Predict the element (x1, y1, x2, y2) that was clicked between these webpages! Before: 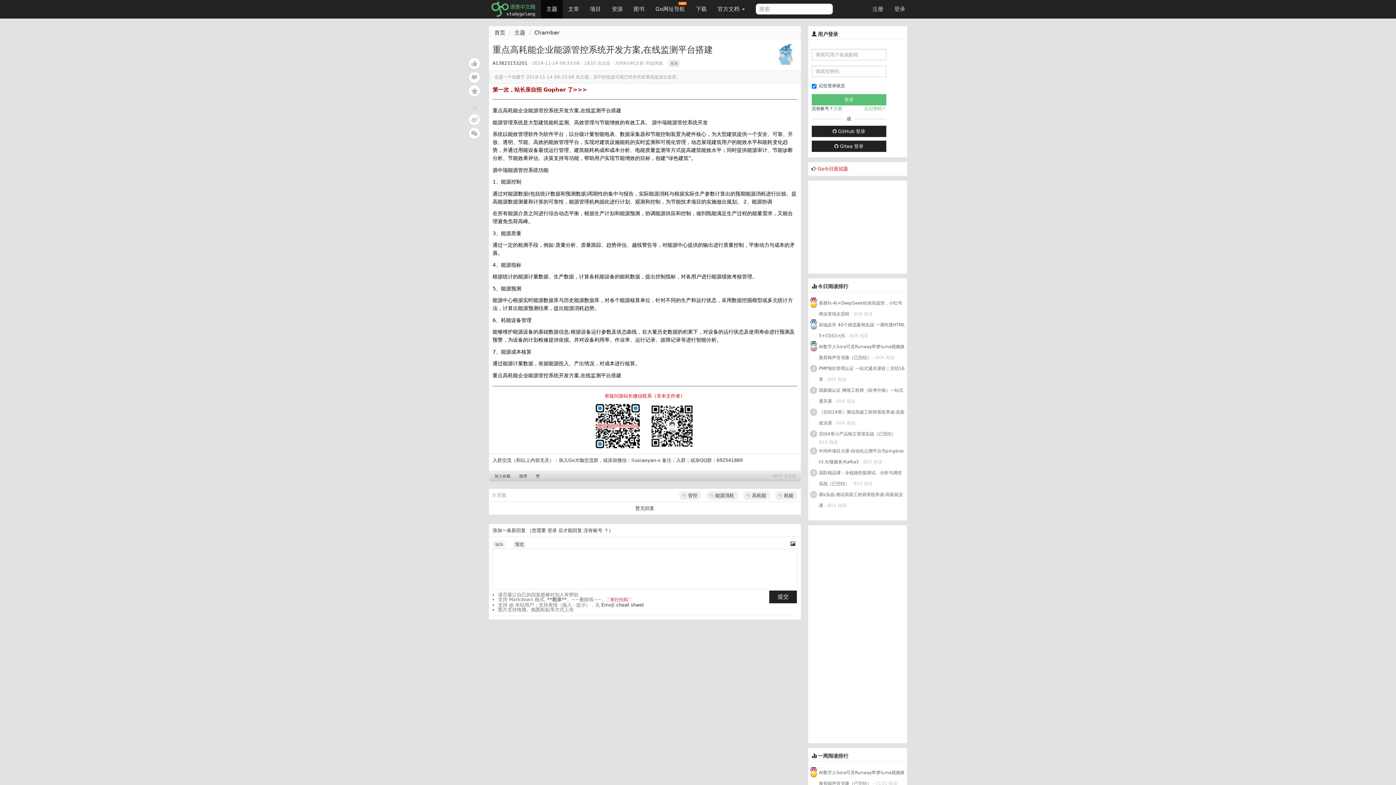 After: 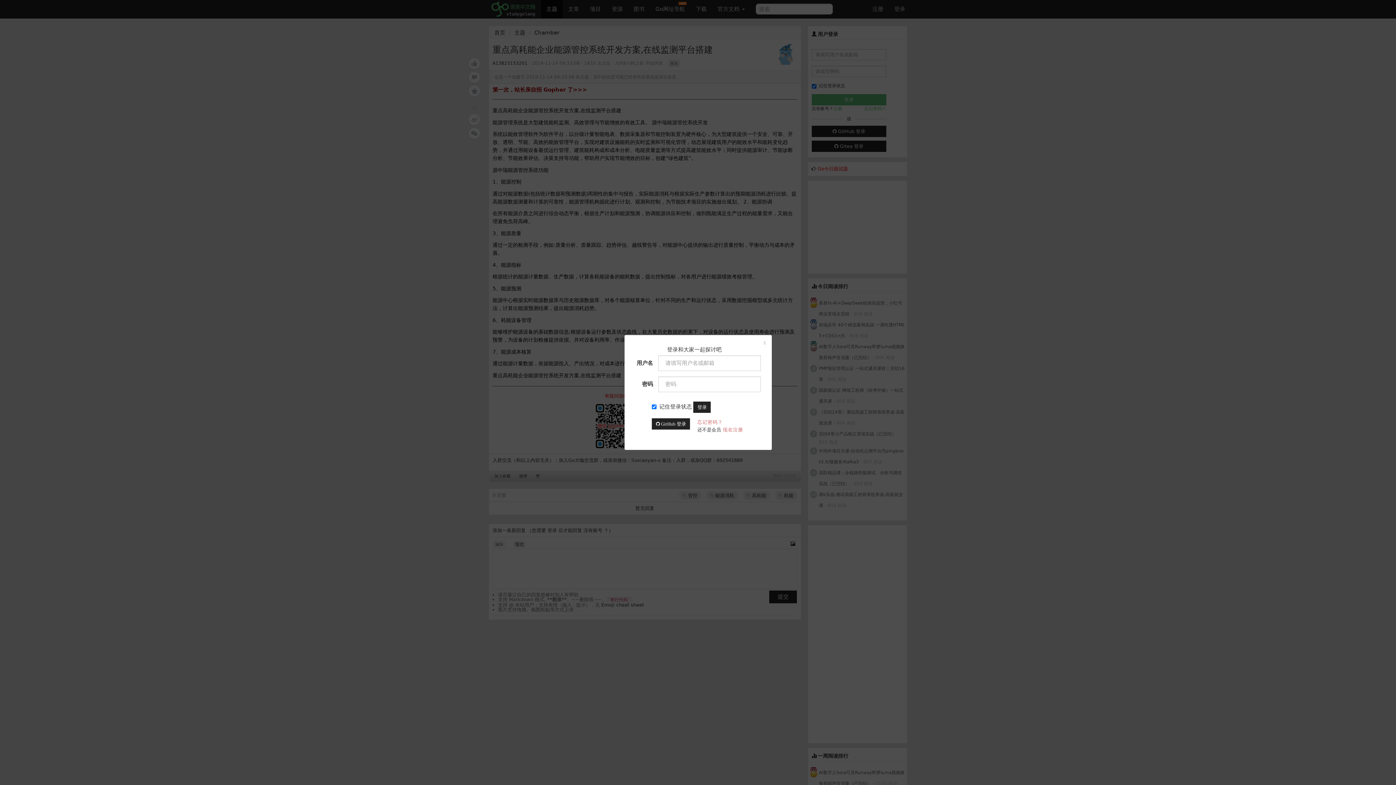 Action: bbox: (532, 473, 543, 479) label: 赞